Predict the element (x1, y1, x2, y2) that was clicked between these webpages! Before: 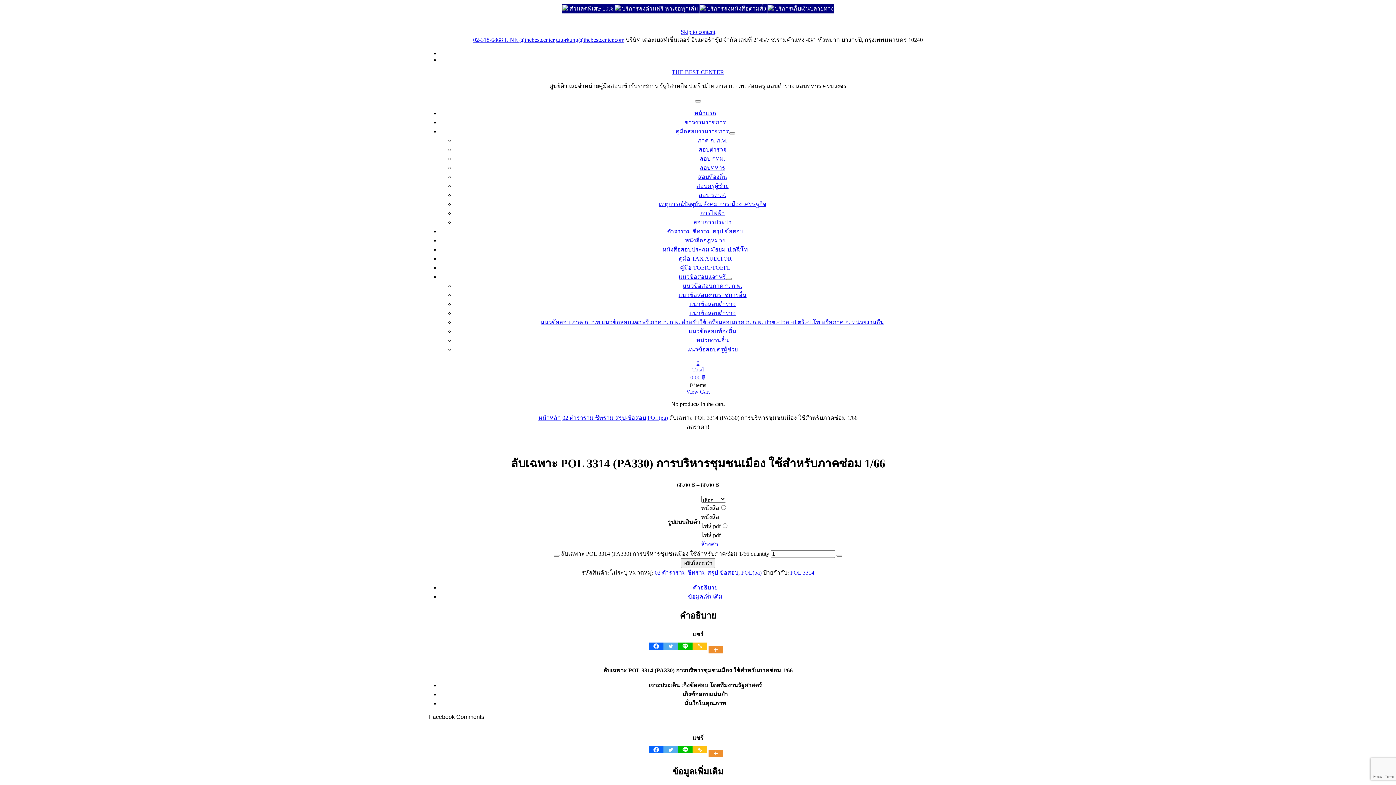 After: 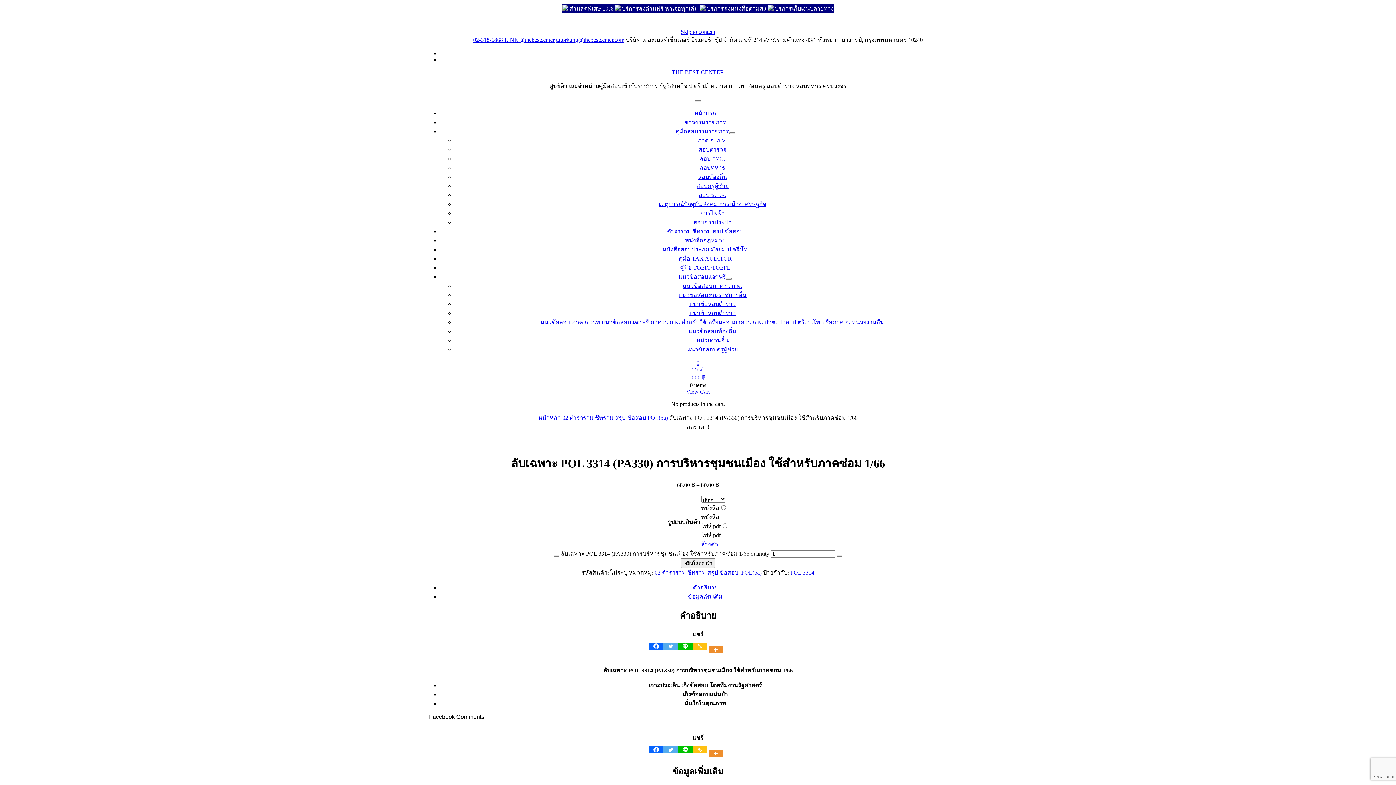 Action: bbox: (473, 36, 554, 42) label: 02-318-6868 LINE @thebestcenter